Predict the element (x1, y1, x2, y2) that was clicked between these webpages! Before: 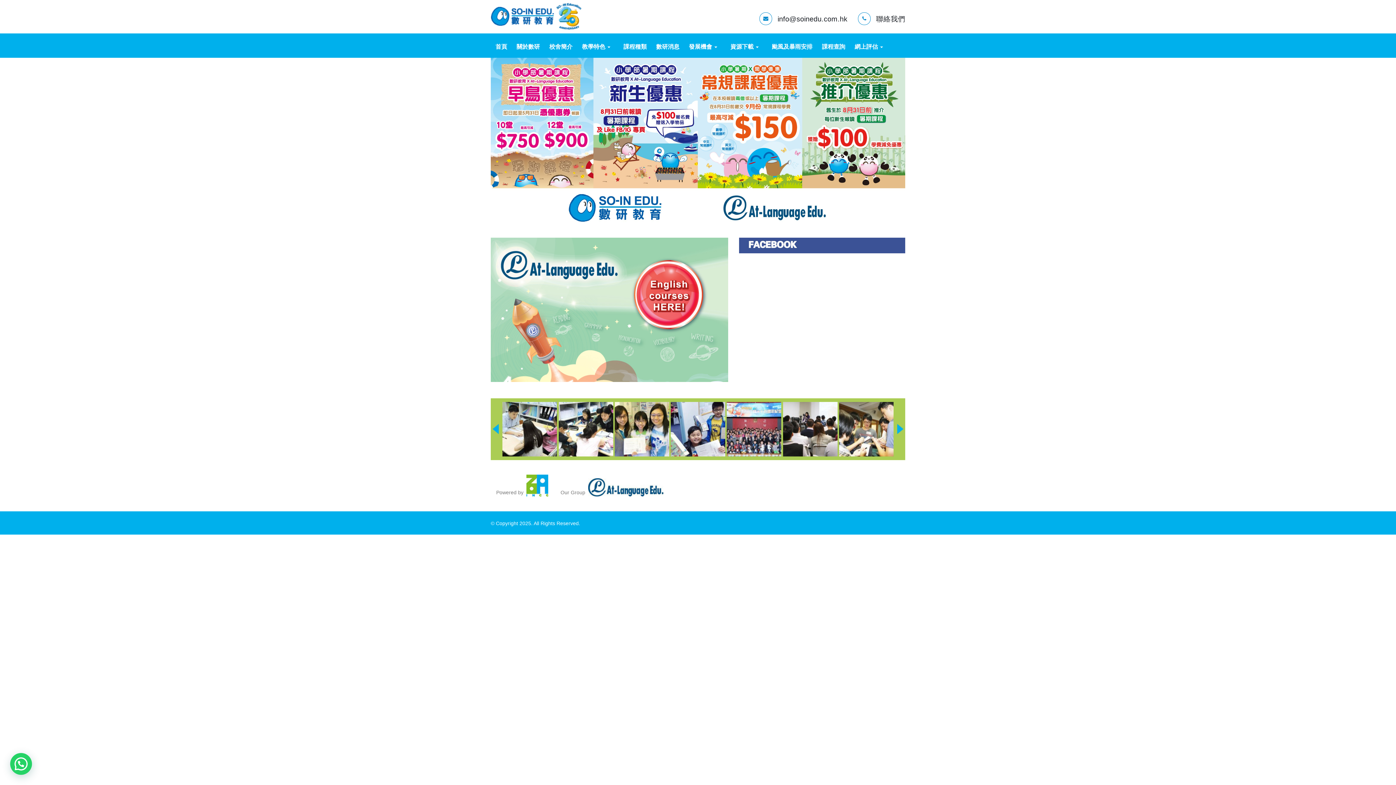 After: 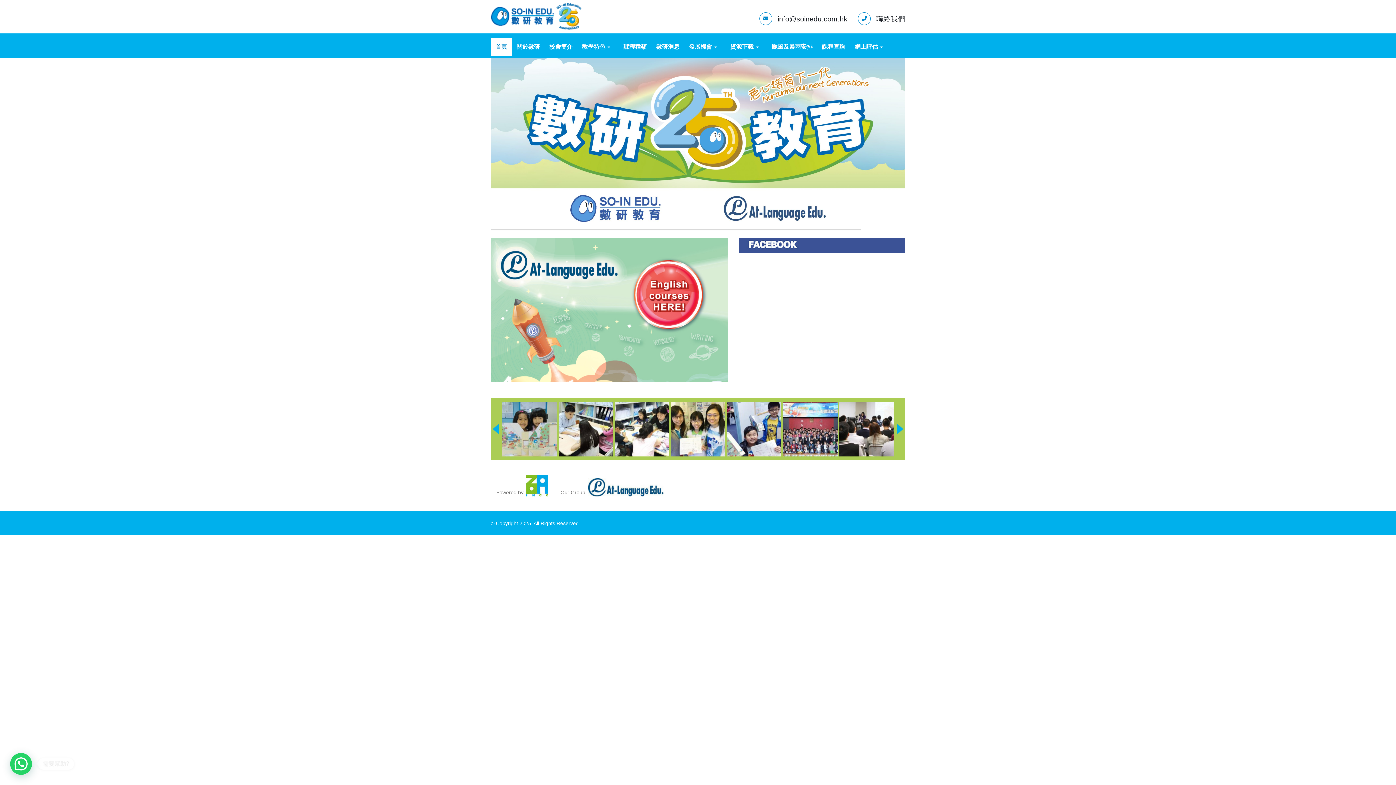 Action: bbox: (490, 2, 587, 29)